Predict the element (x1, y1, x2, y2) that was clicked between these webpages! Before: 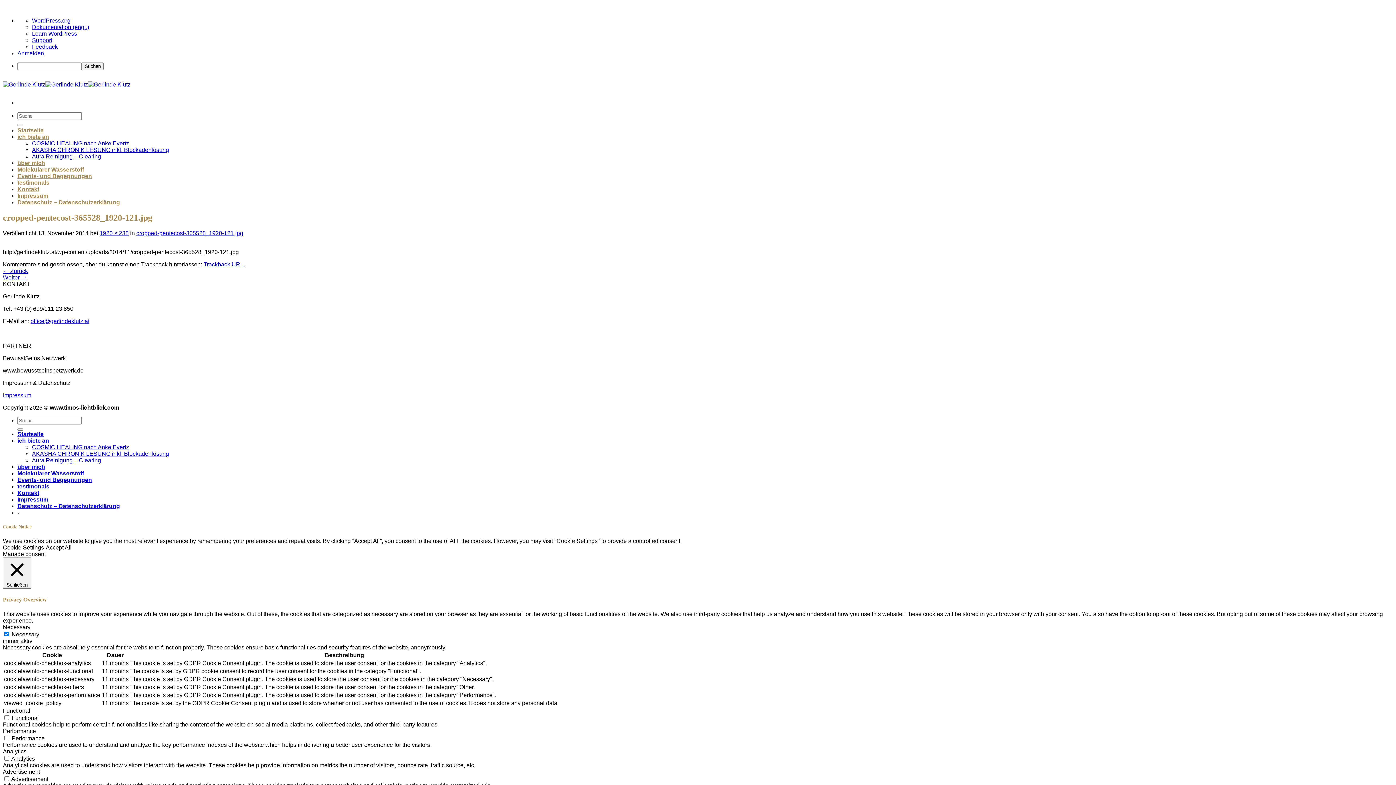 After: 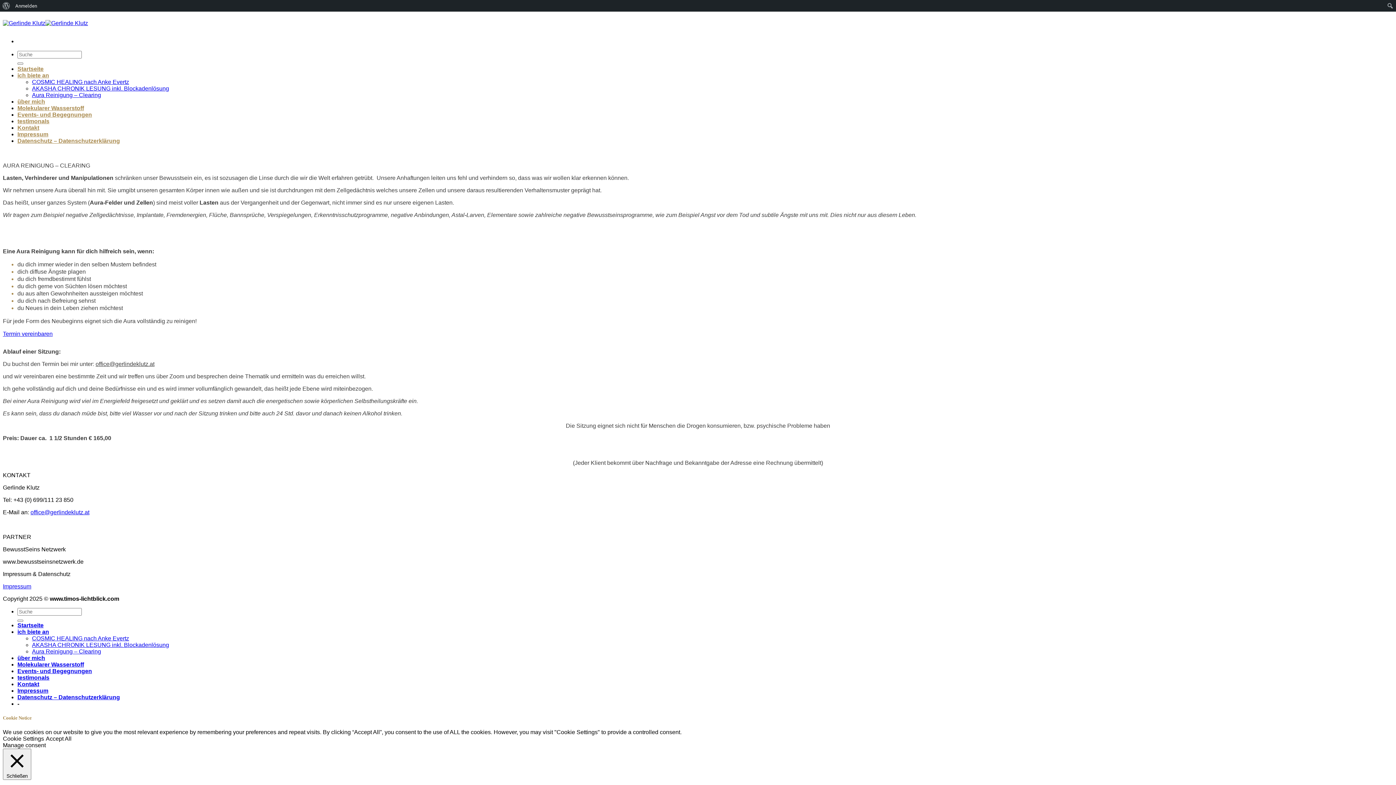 Action: label: Aura Reinigung – Clearing bbox: (32, 457, 101, 463)